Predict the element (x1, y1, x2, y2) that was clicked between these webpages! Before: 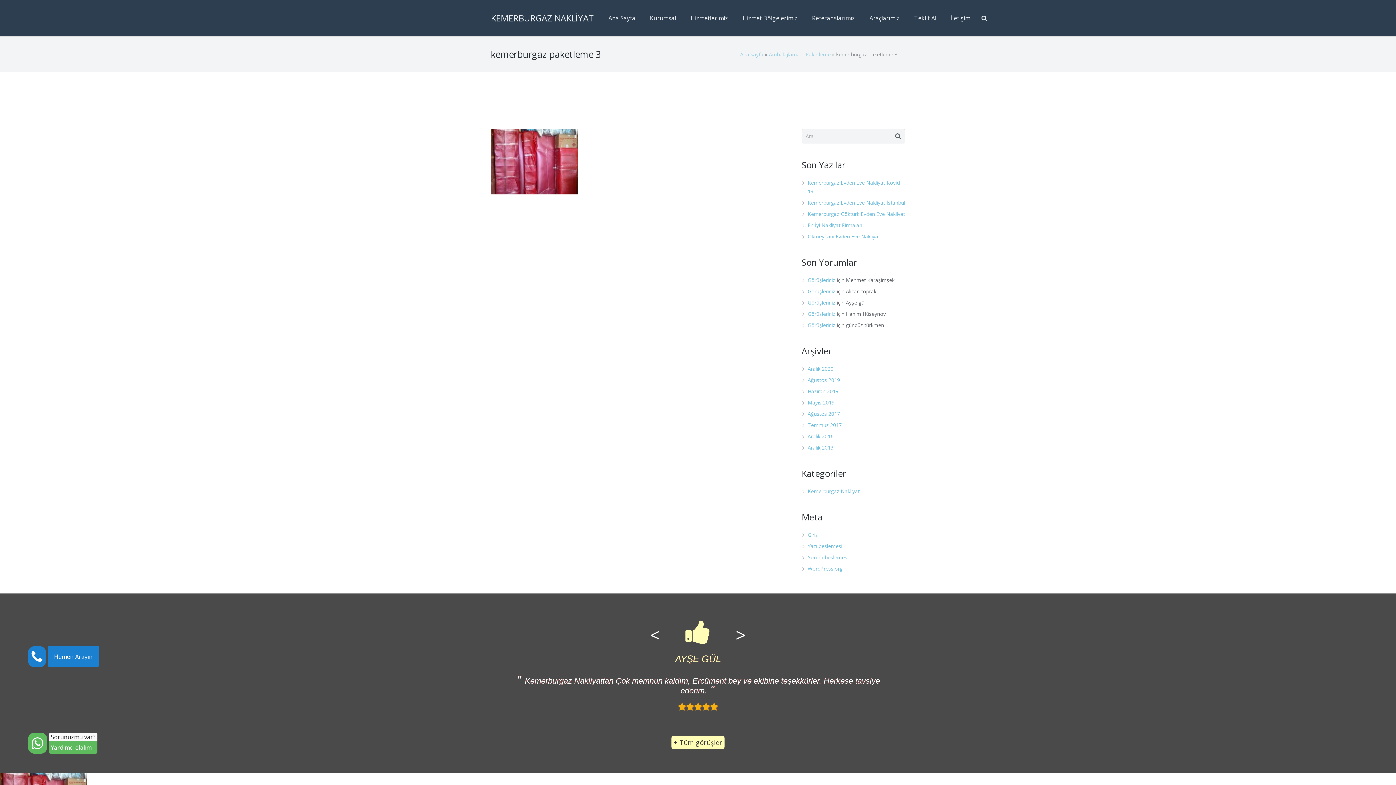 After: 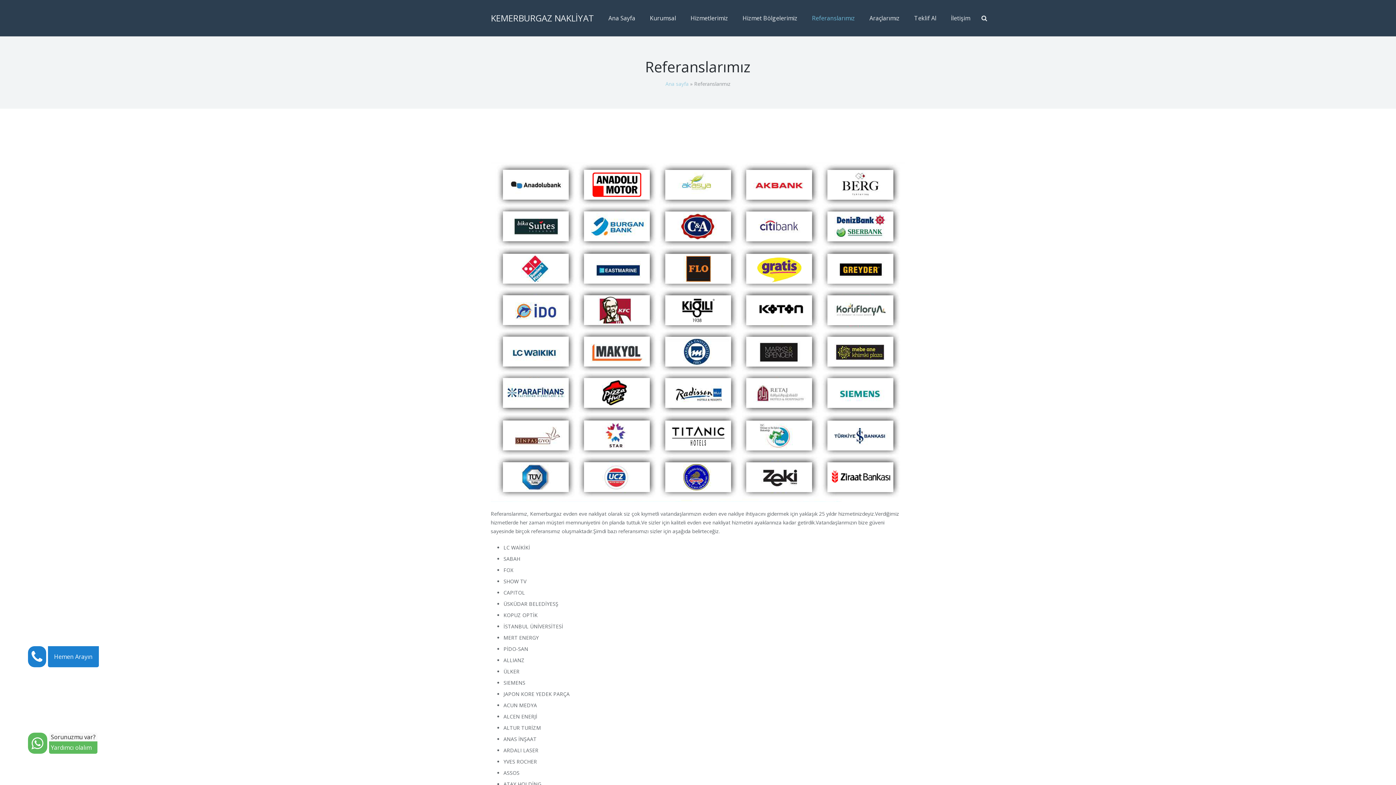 Action: bbox: (804, 9, 862, 27) label: Referanslarımız